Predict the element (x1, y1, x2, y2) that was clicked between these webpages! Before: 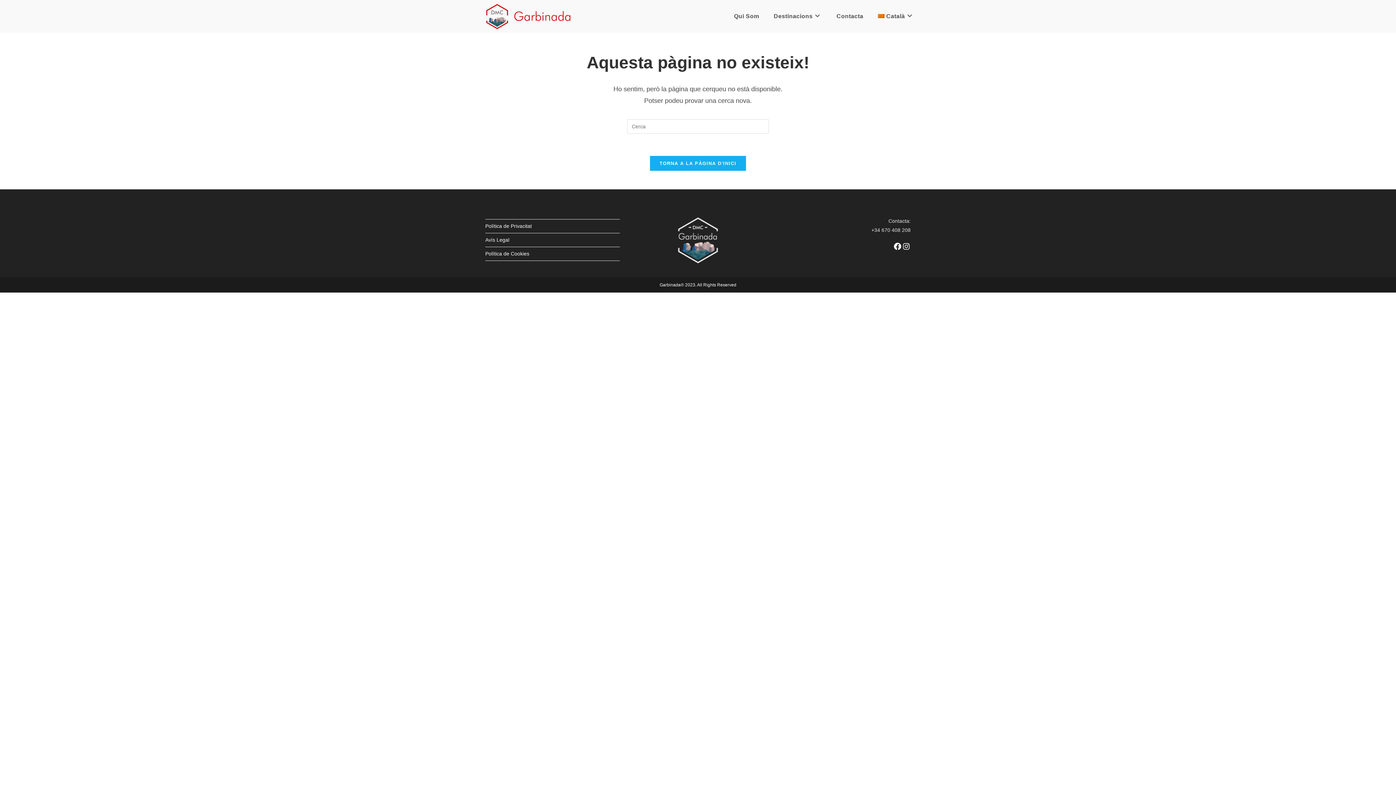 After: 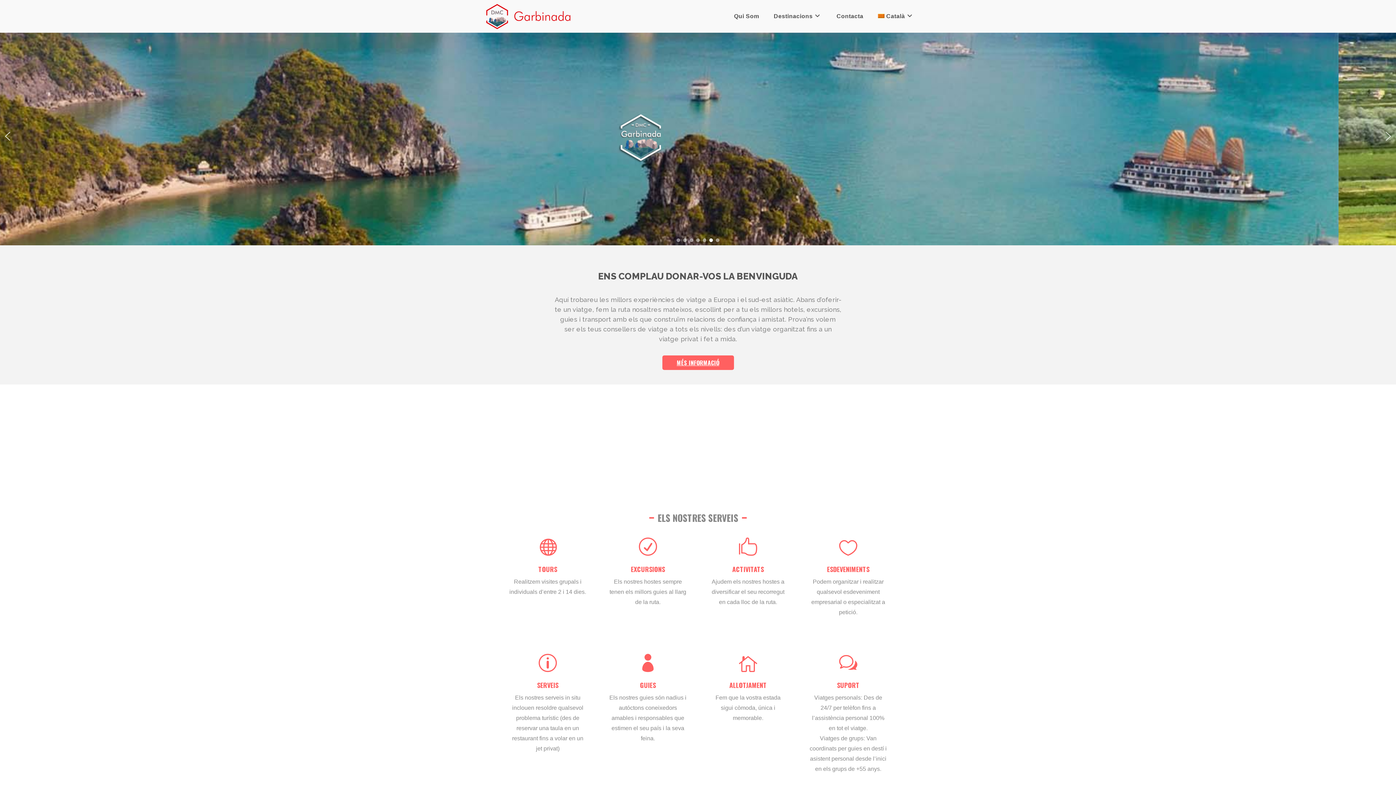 Action: bbox: (480, 12, 576, 18)